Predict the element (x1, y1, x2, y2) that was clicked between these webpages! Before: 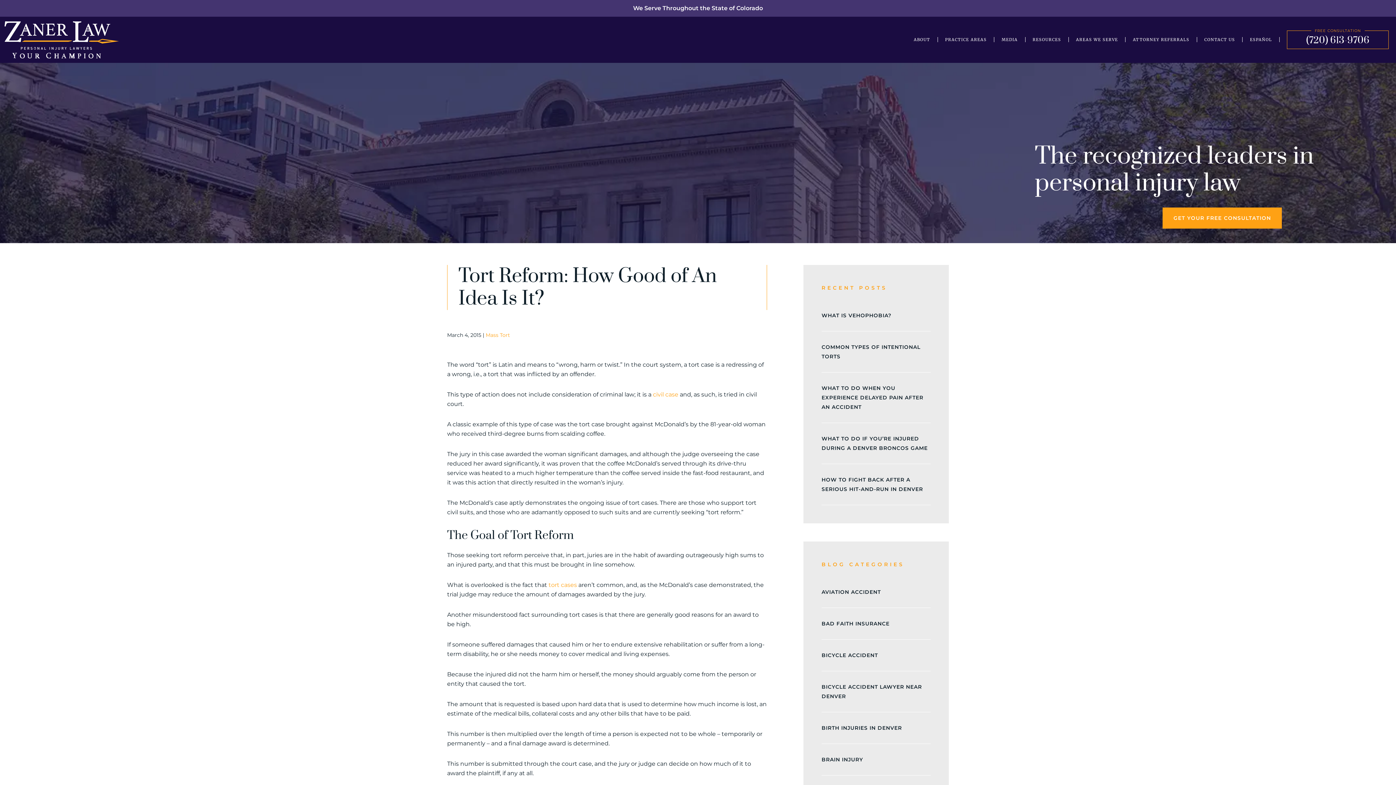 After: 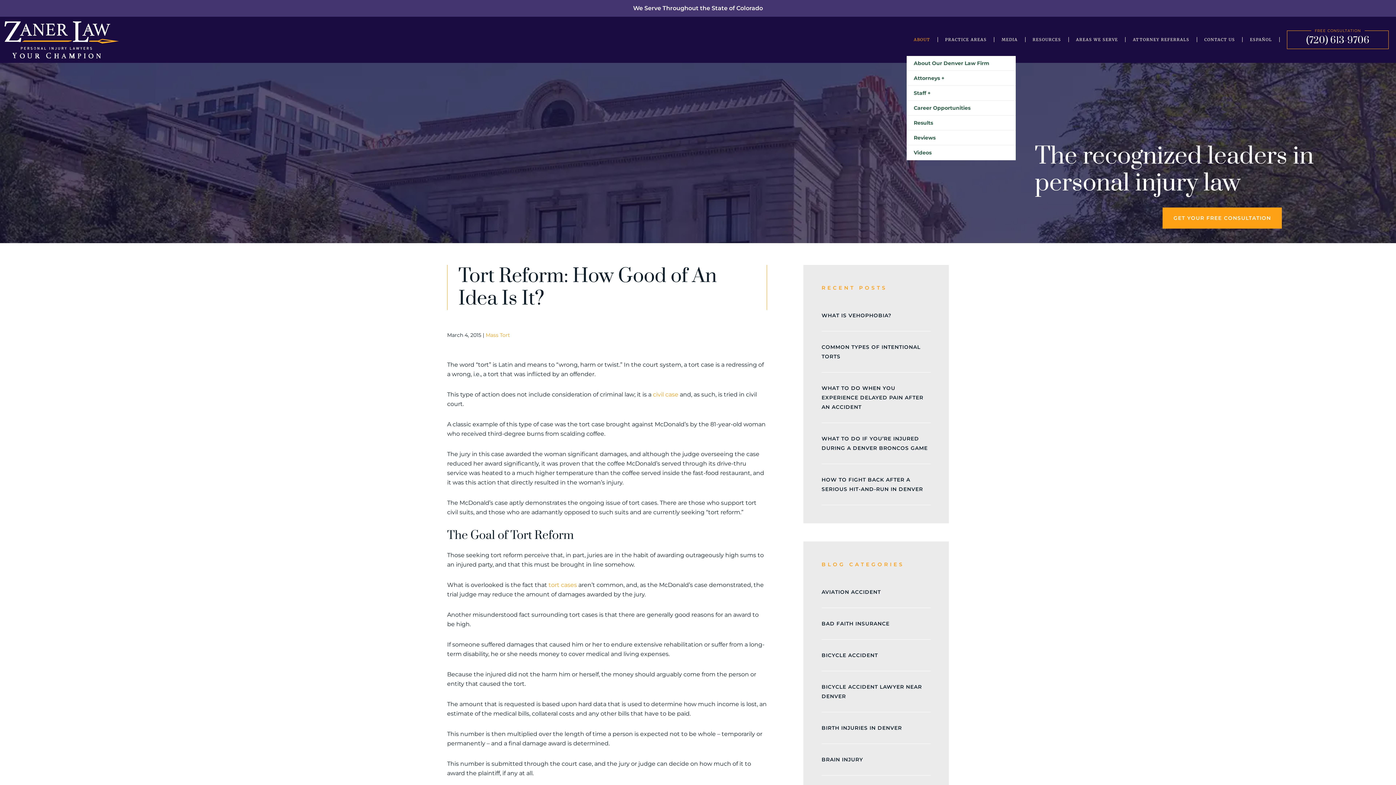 Action: bbox: (906, 33, 938, 45) label: ABOUT